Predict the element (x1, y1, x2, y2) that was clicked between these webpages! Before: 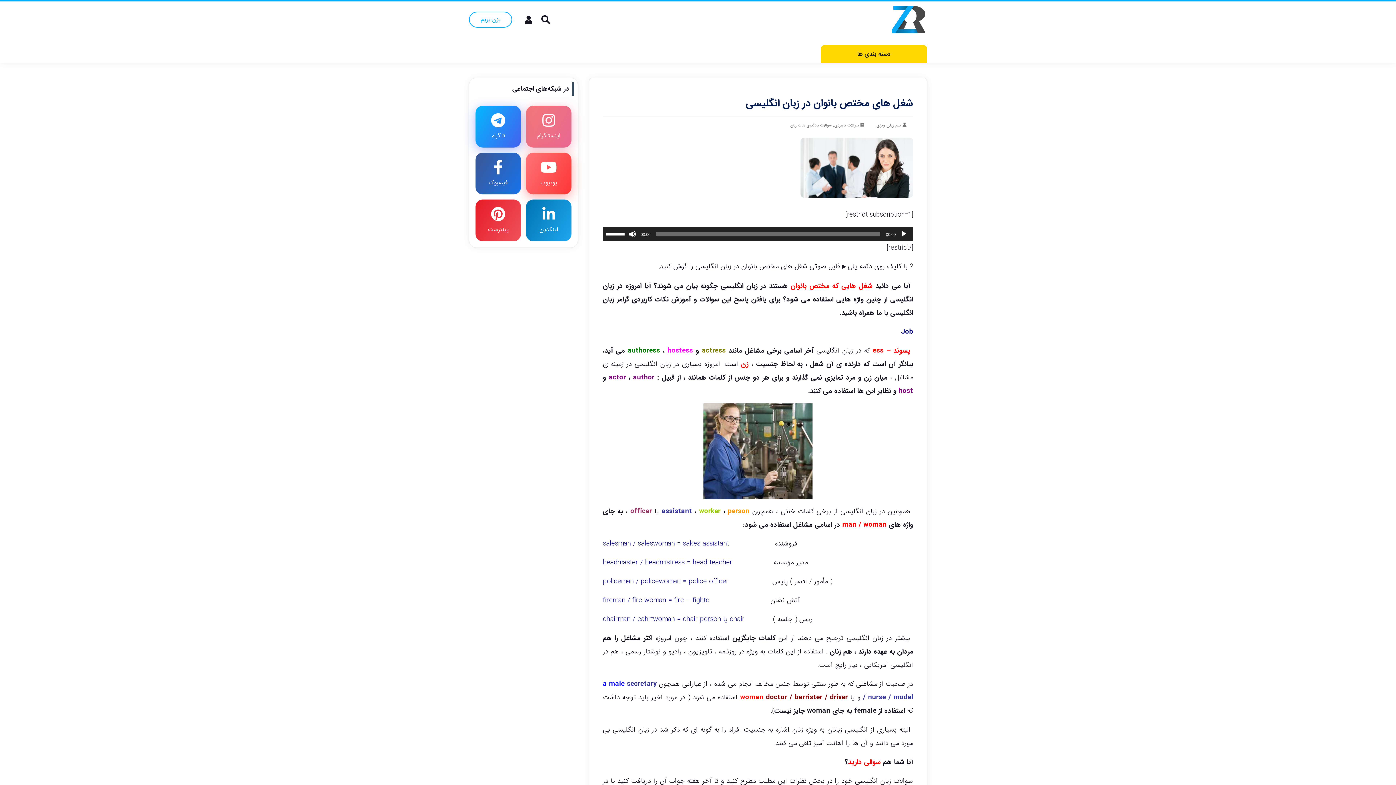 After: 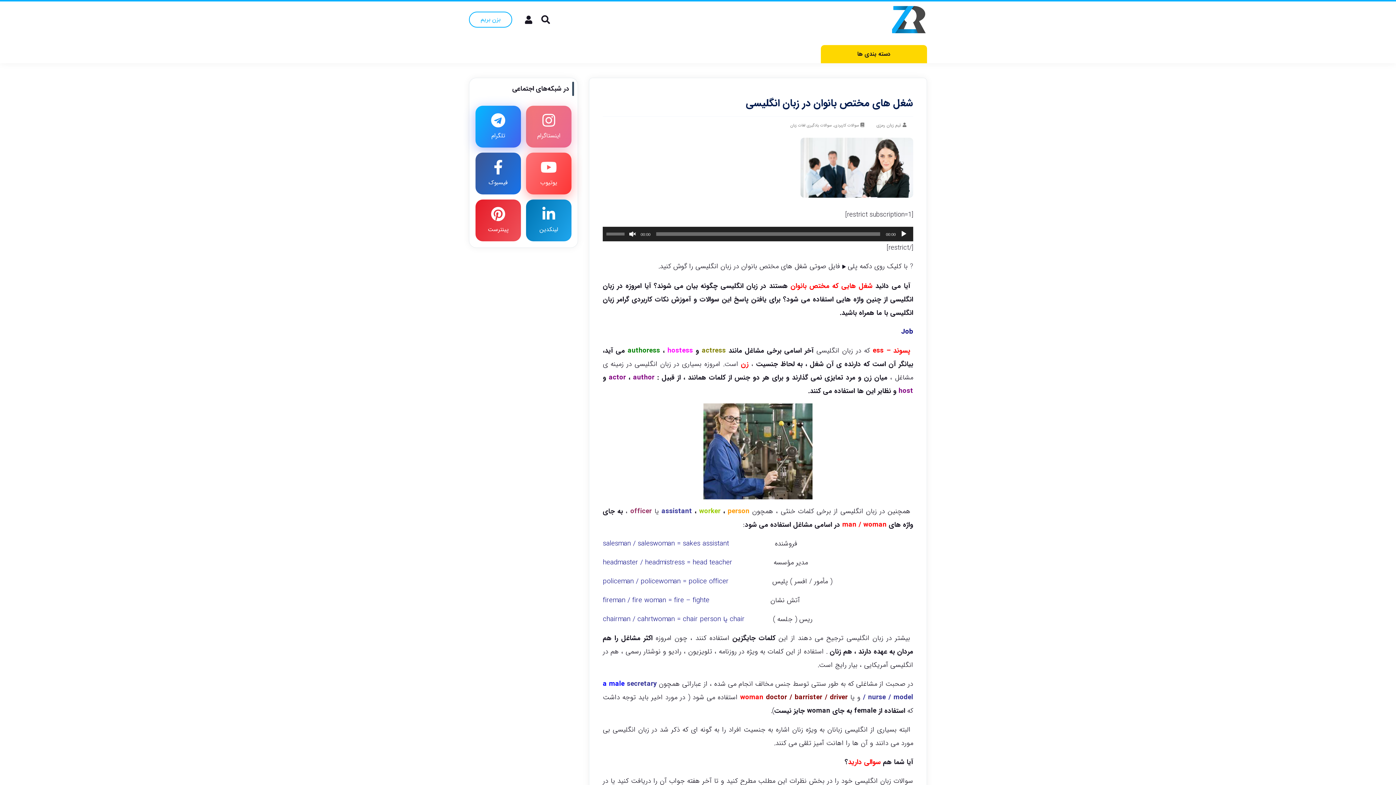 Action: label: ساکت bbox: (629, 230, 636, 237)